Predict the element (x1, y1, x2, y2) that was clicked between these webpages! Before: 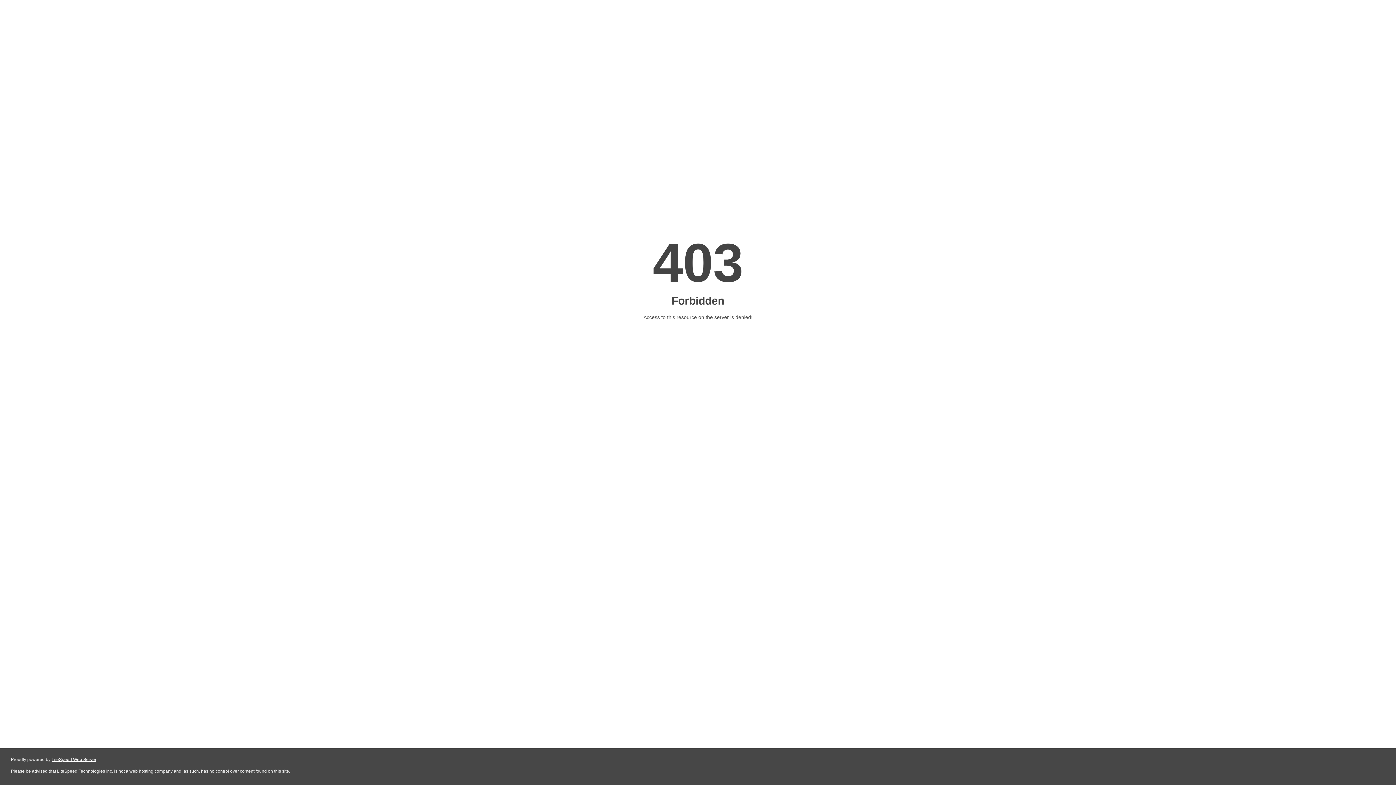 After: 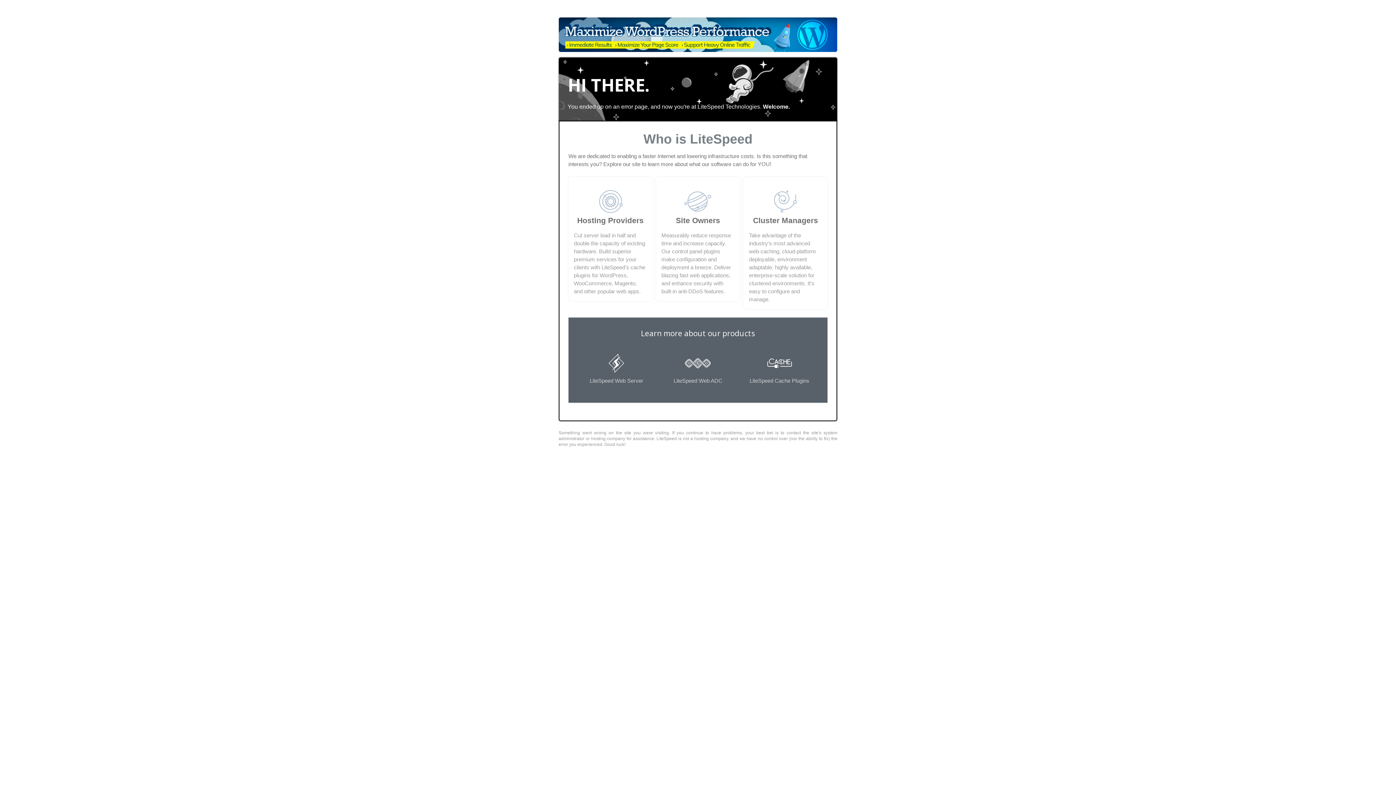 Action: bbox: (51, 757, 96, 762) label: LiteSpeed Web Server